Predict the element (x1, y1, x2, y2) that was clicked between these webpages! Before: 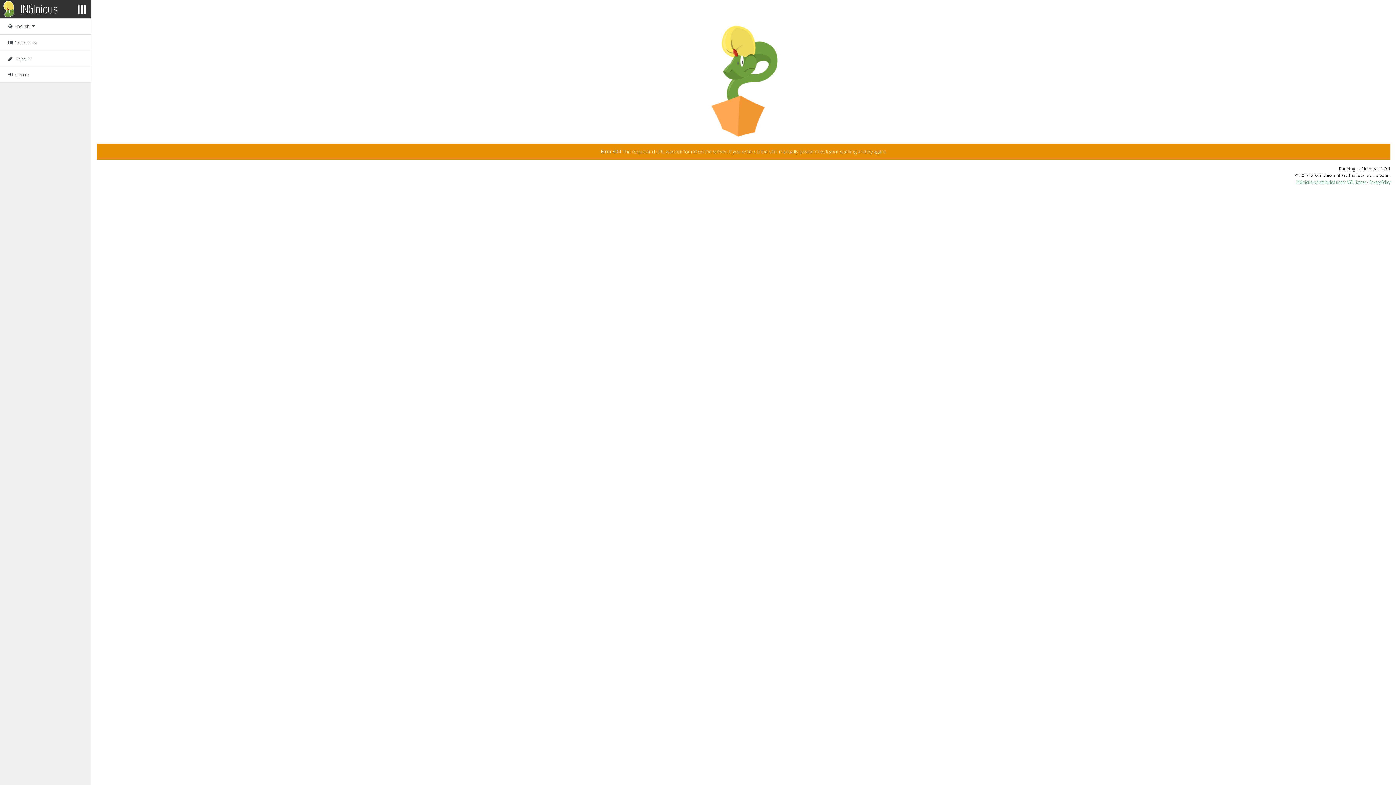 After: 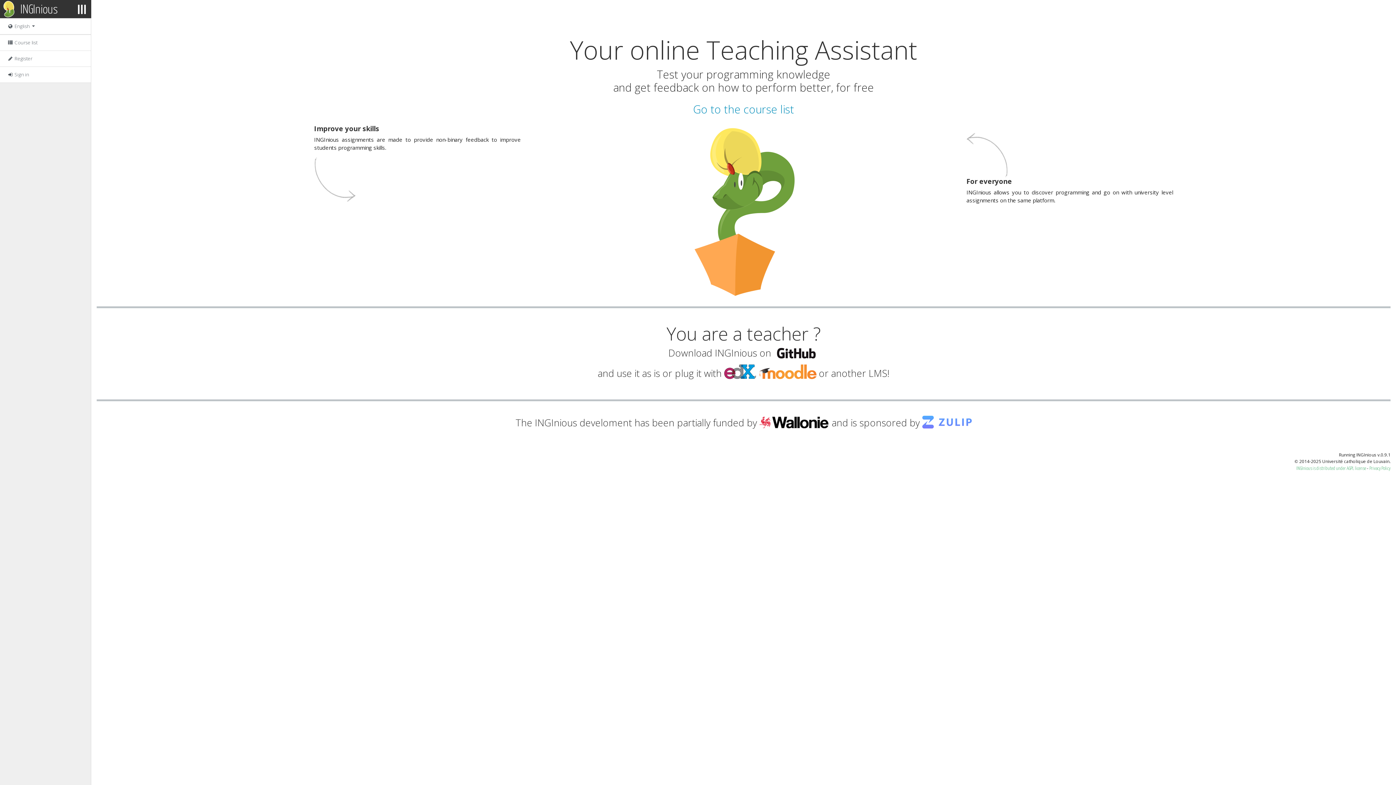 Action: bbox: (0, 0, 72, 18) label:  INGInious